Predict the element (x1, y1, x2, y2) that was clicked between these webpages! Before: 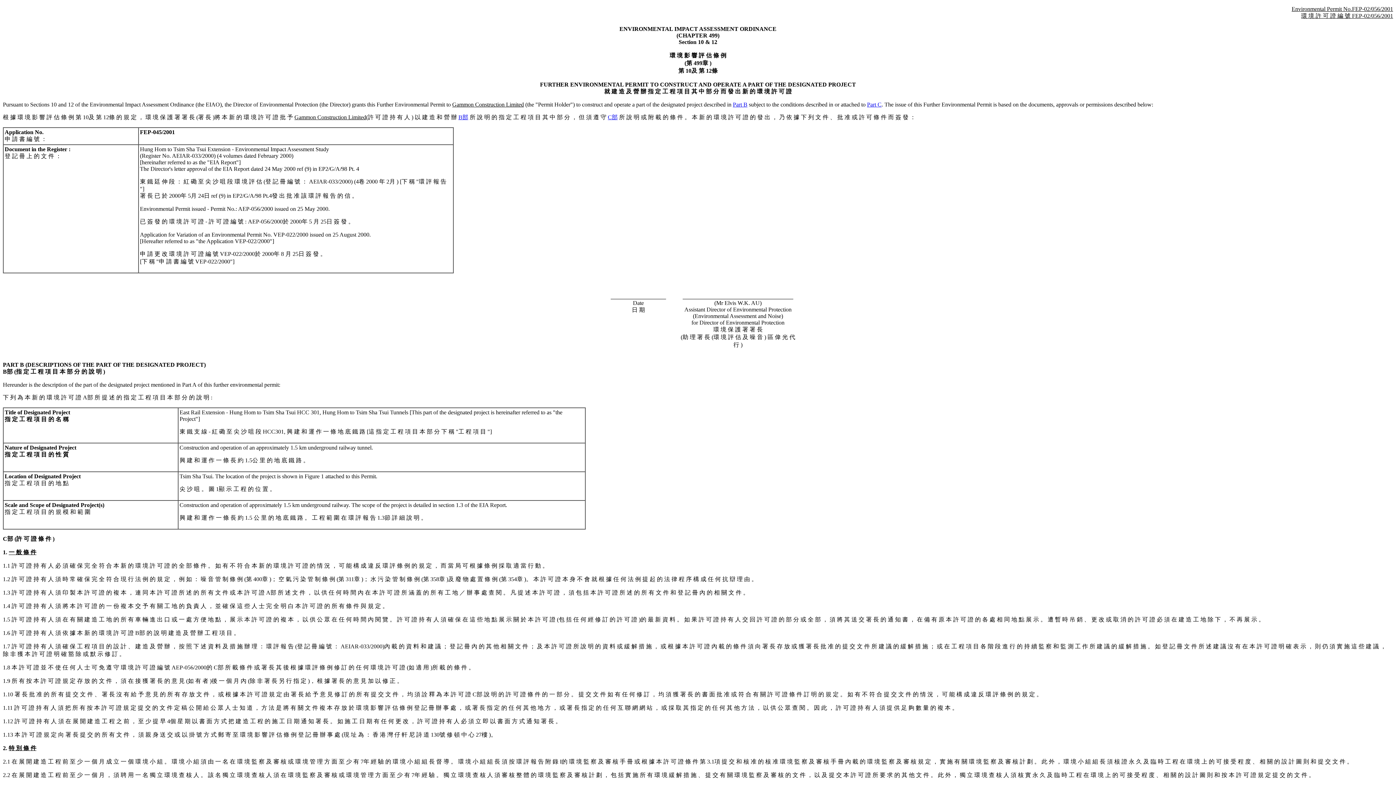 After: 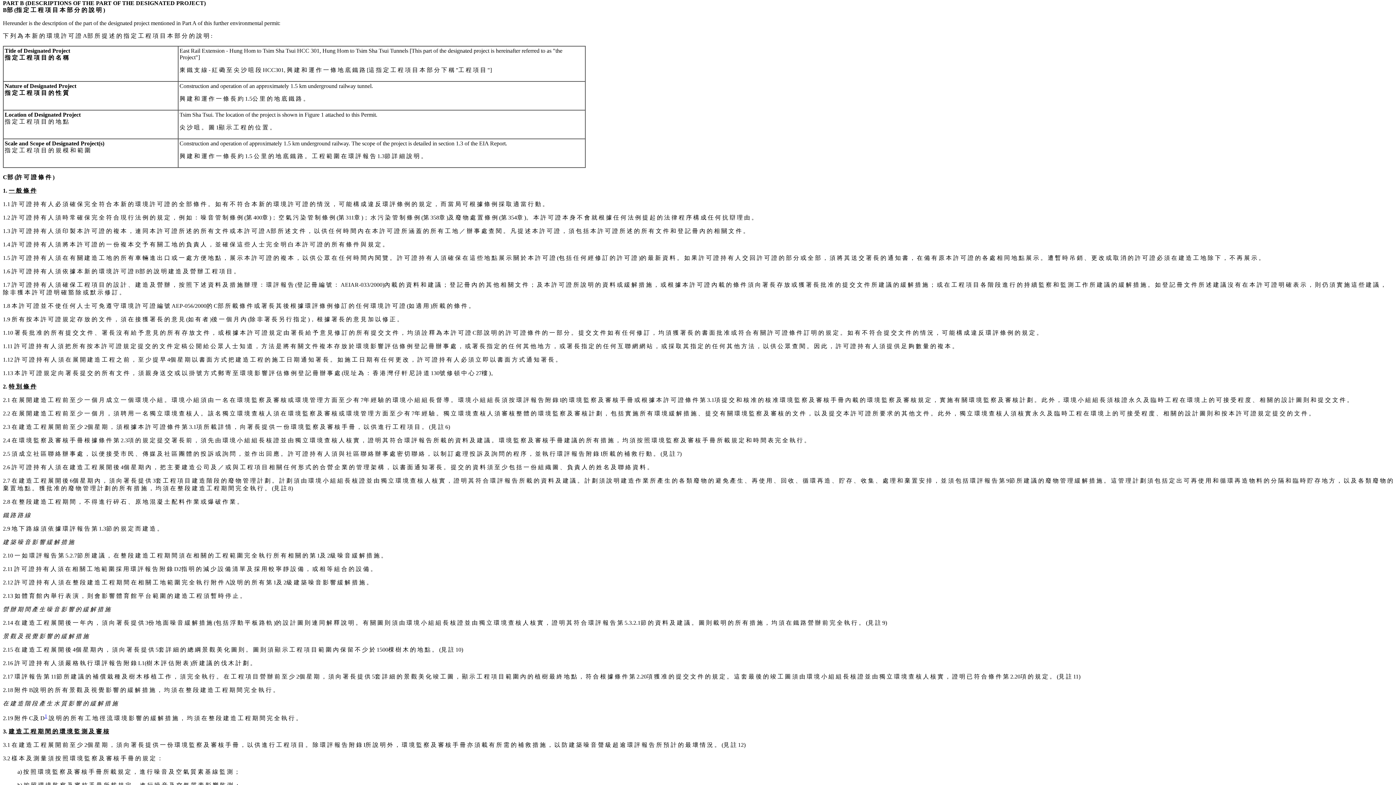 Action: label: B部 bbox: (458, 114, 468, 120)